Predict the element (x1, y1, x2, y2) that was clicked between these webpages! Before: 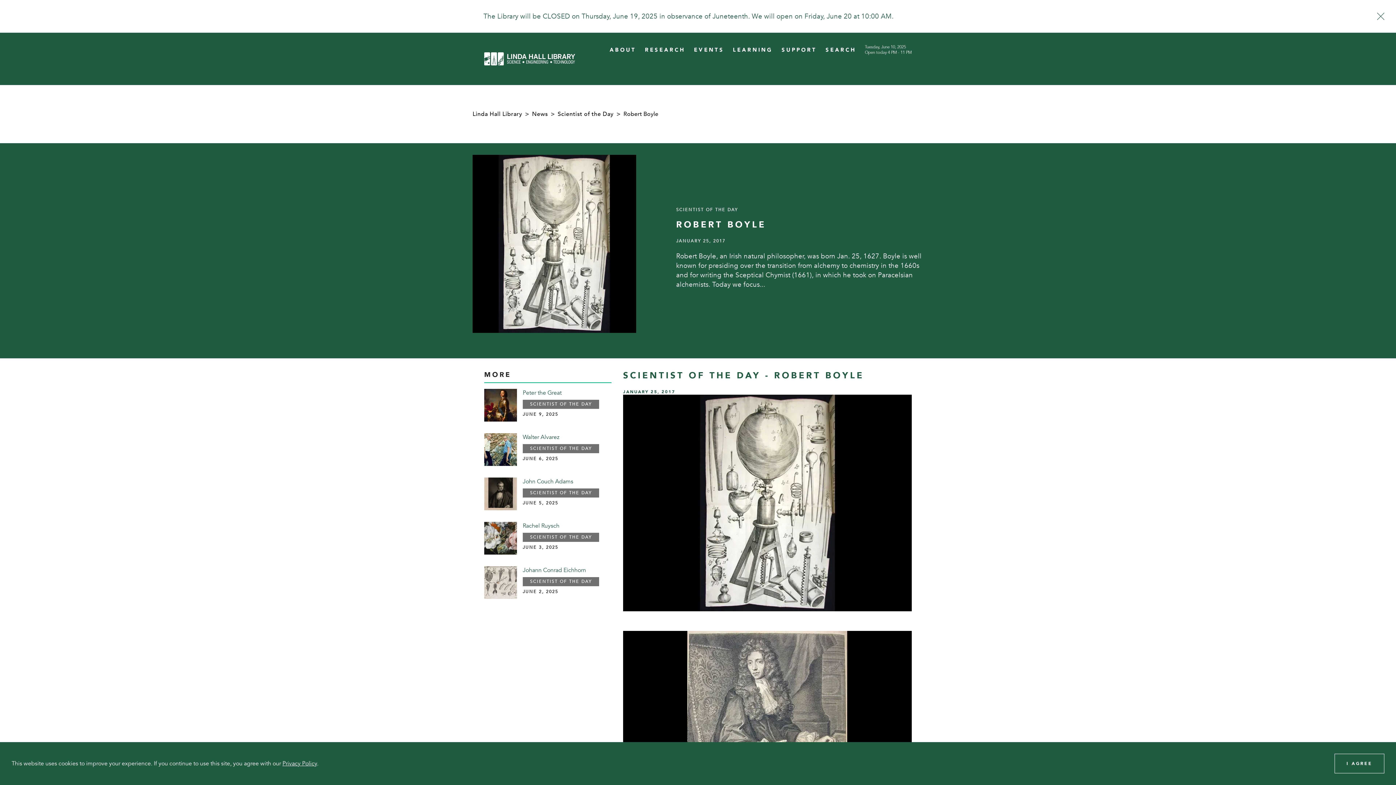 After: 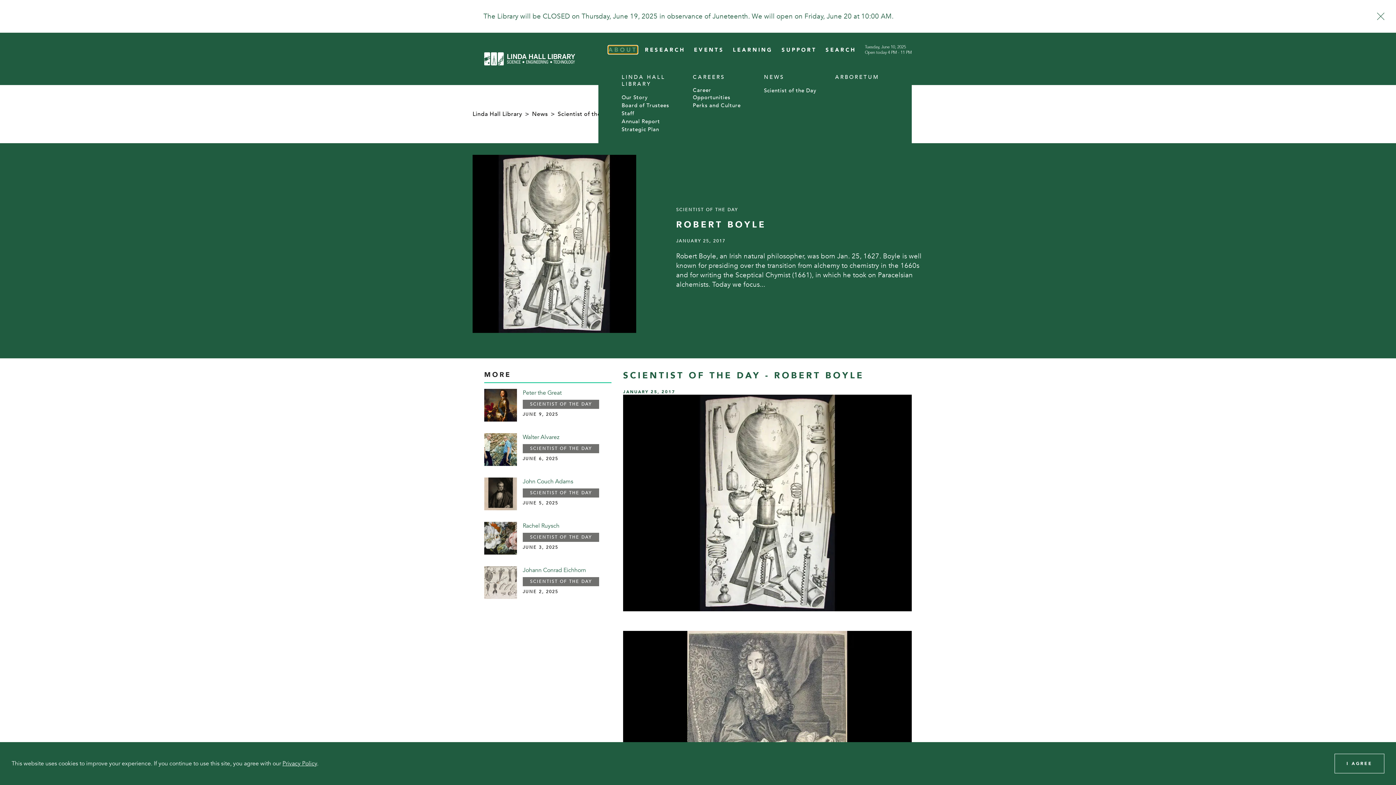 Action: label: ABOUT bbox: (609, 46, 636, 52)